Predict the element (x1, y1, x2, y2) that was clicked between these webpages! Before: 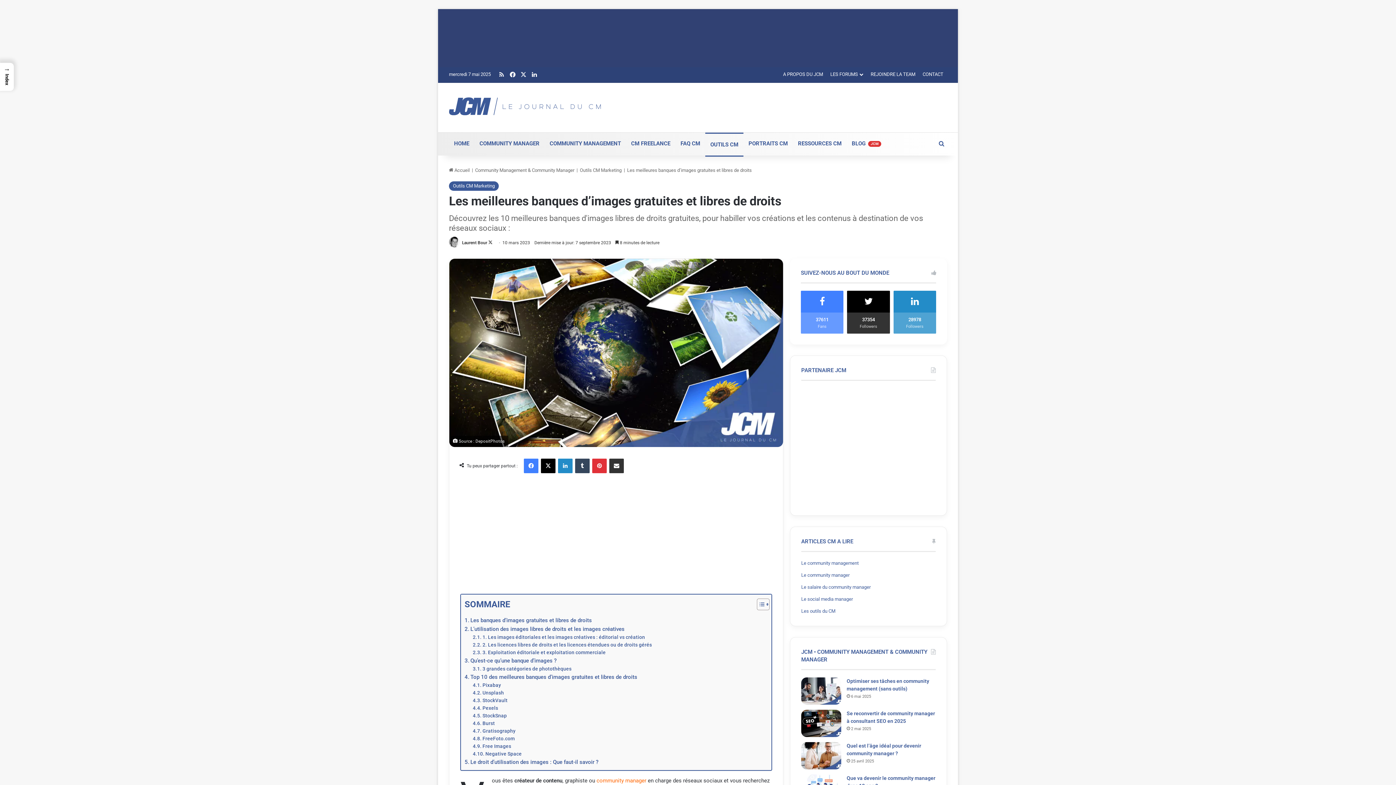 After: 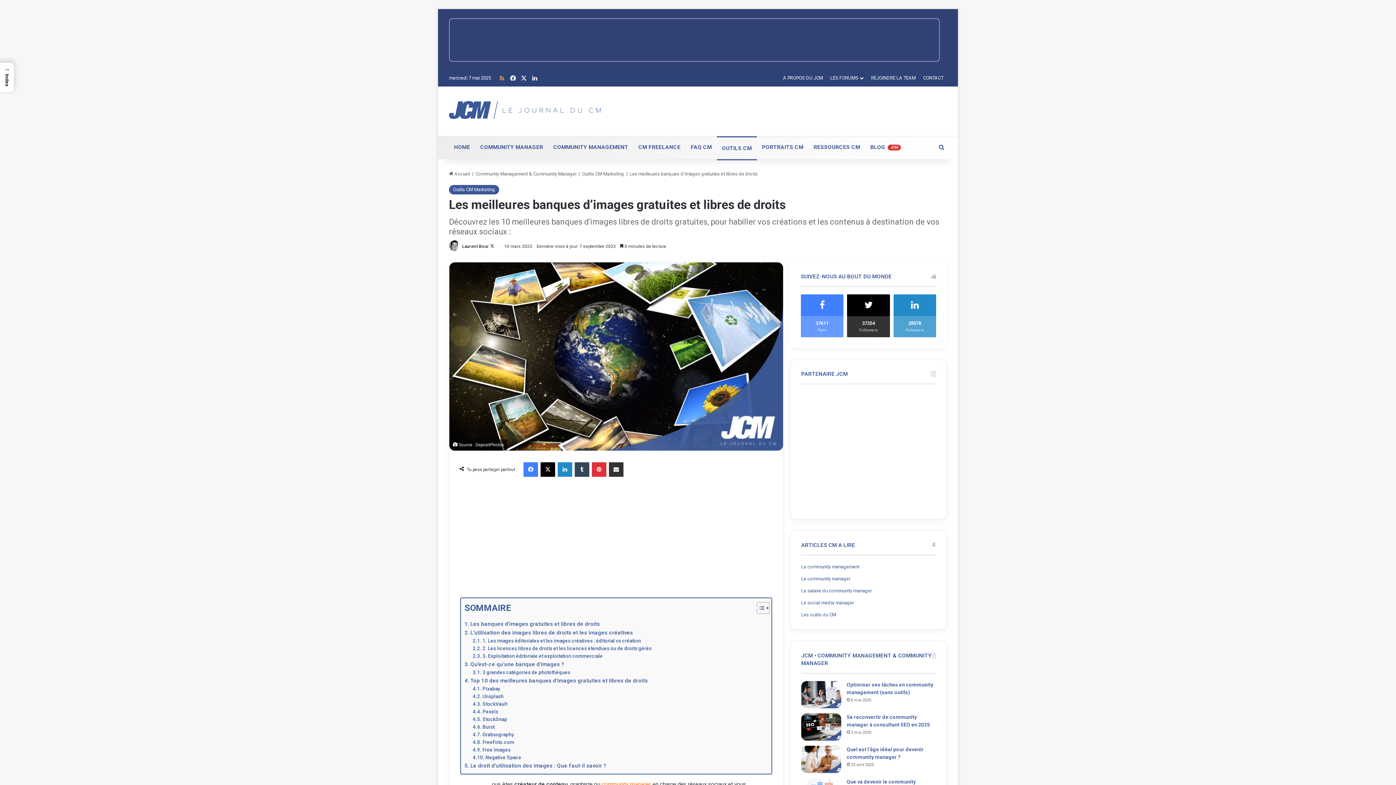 Action: bbox: (496, 67, 507, 82) label: RSS